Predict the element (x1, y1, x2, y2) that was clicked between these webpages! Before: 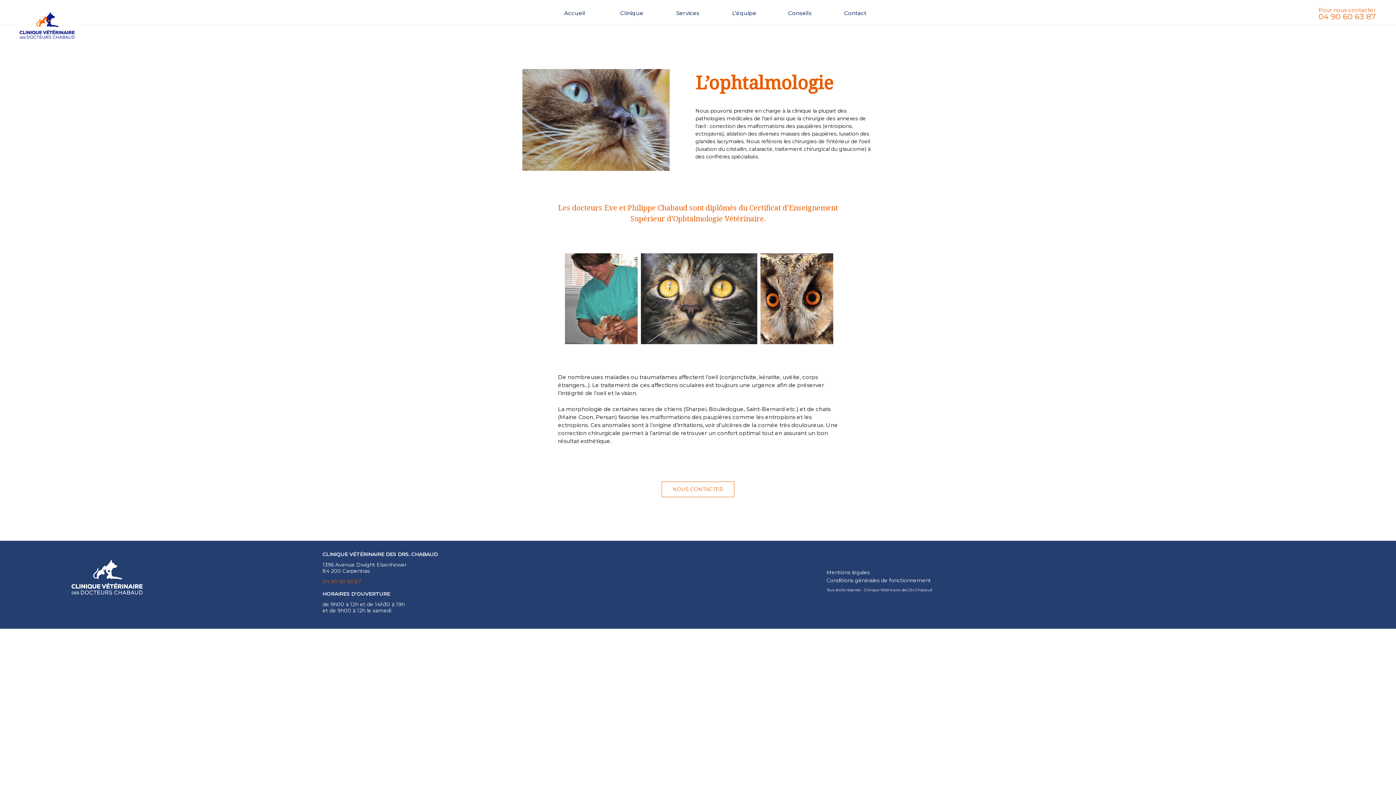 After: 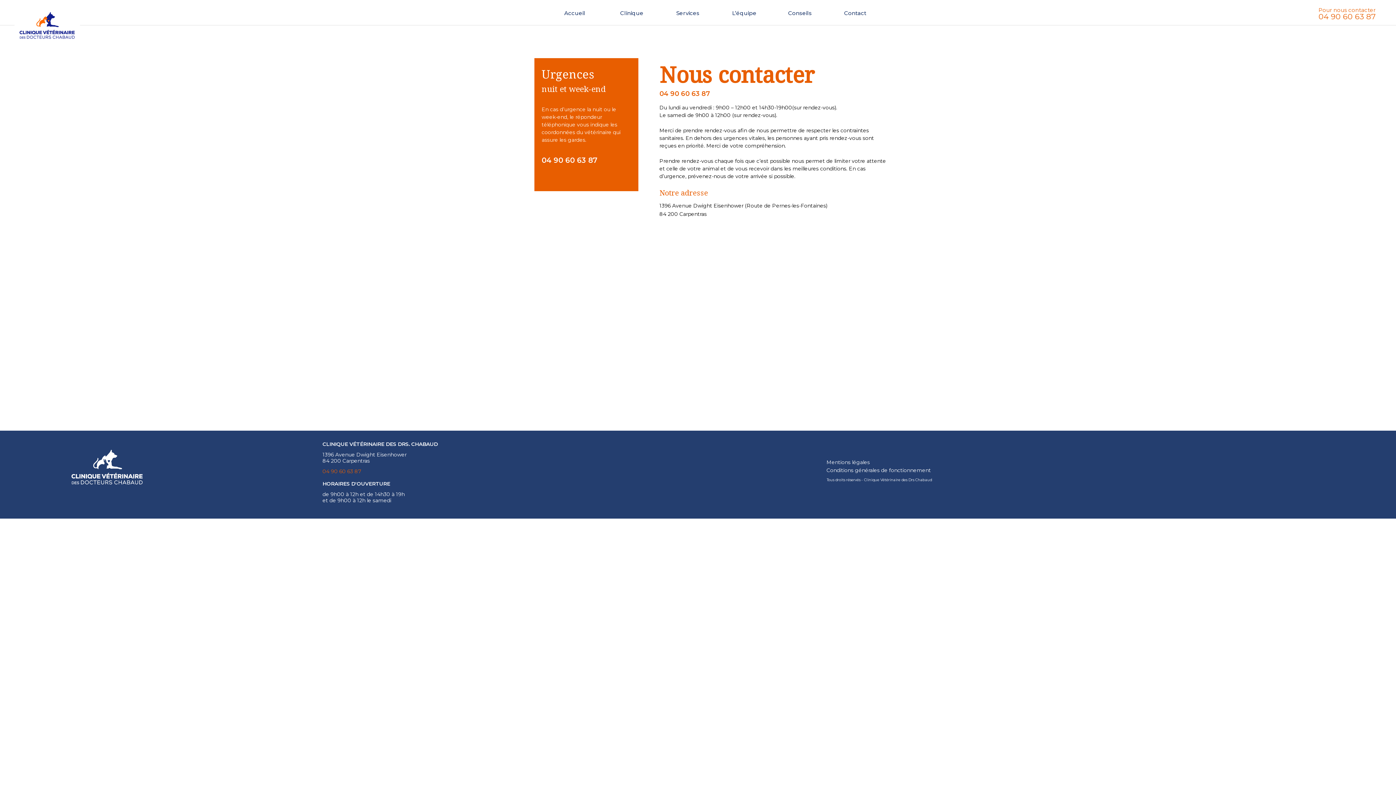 Action: label: Contact bbox: (844, 9, 866, 16)